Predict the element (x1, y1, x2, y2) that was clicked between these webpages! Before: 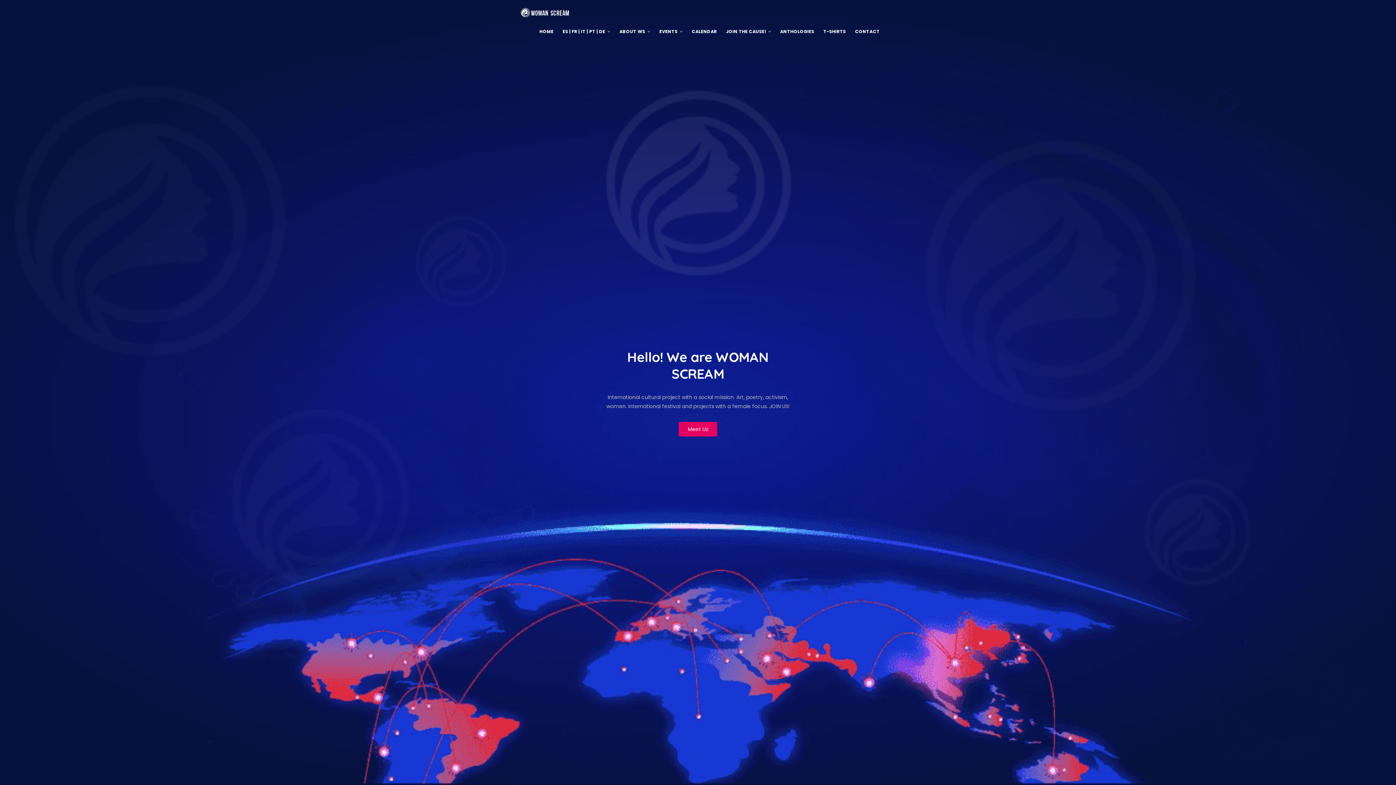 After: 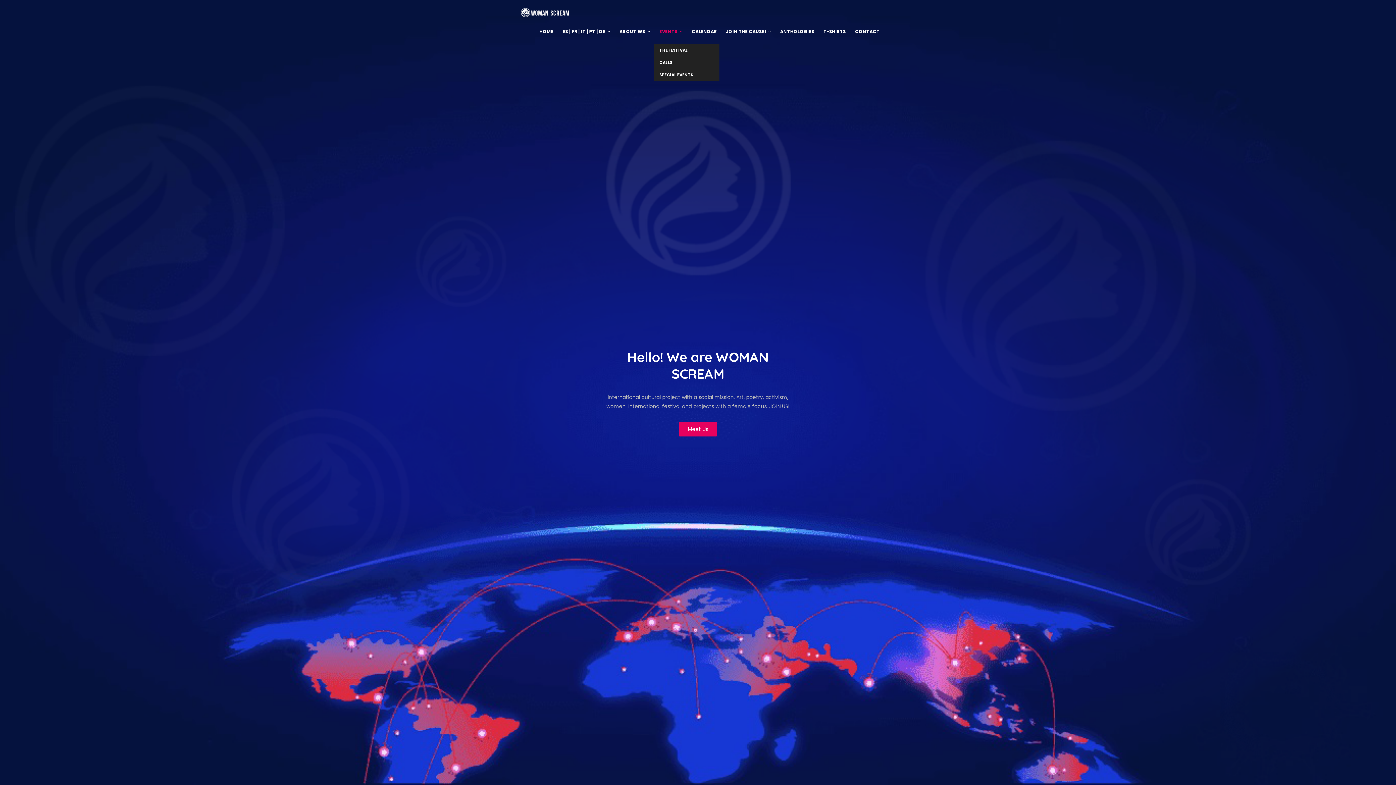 Action: bbox: (656, 19, 686, 44) label: EVENTS